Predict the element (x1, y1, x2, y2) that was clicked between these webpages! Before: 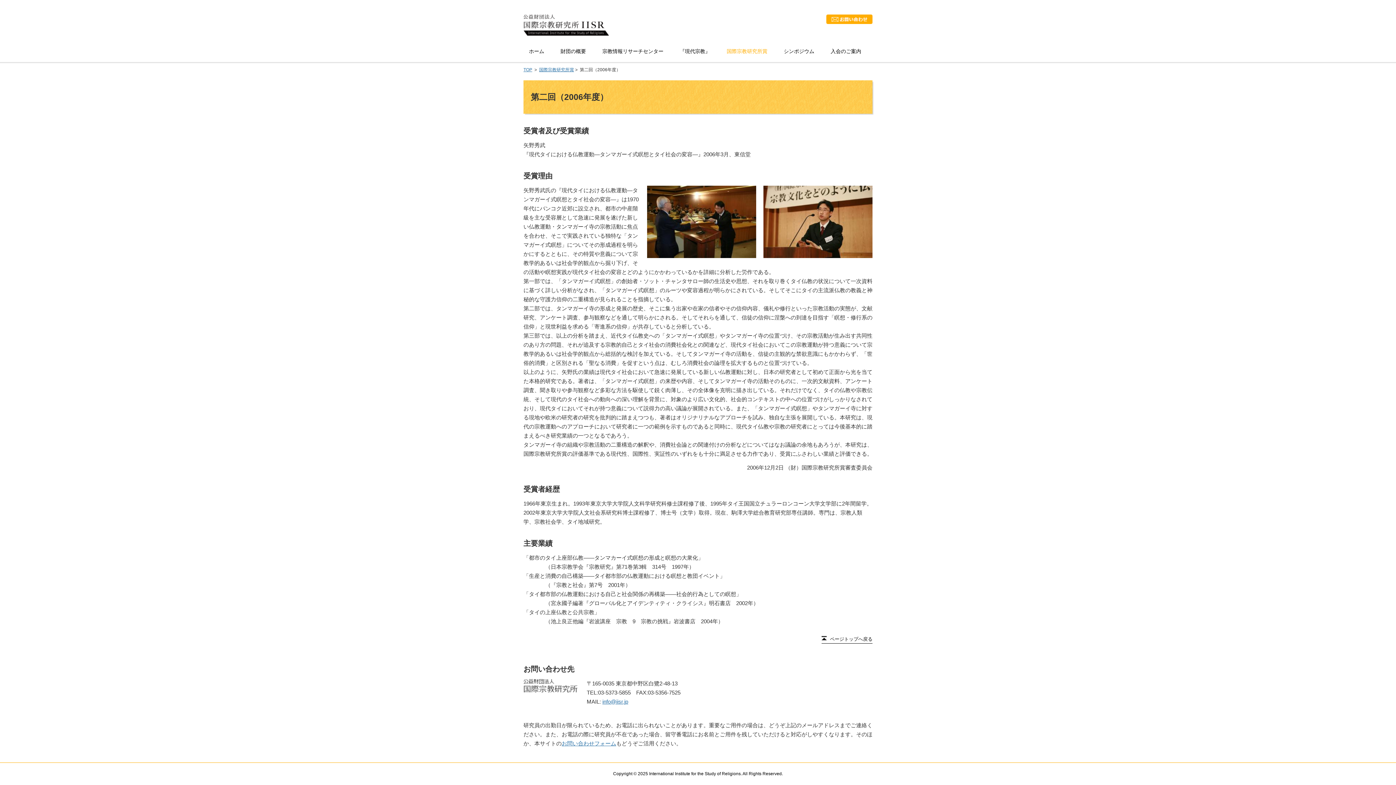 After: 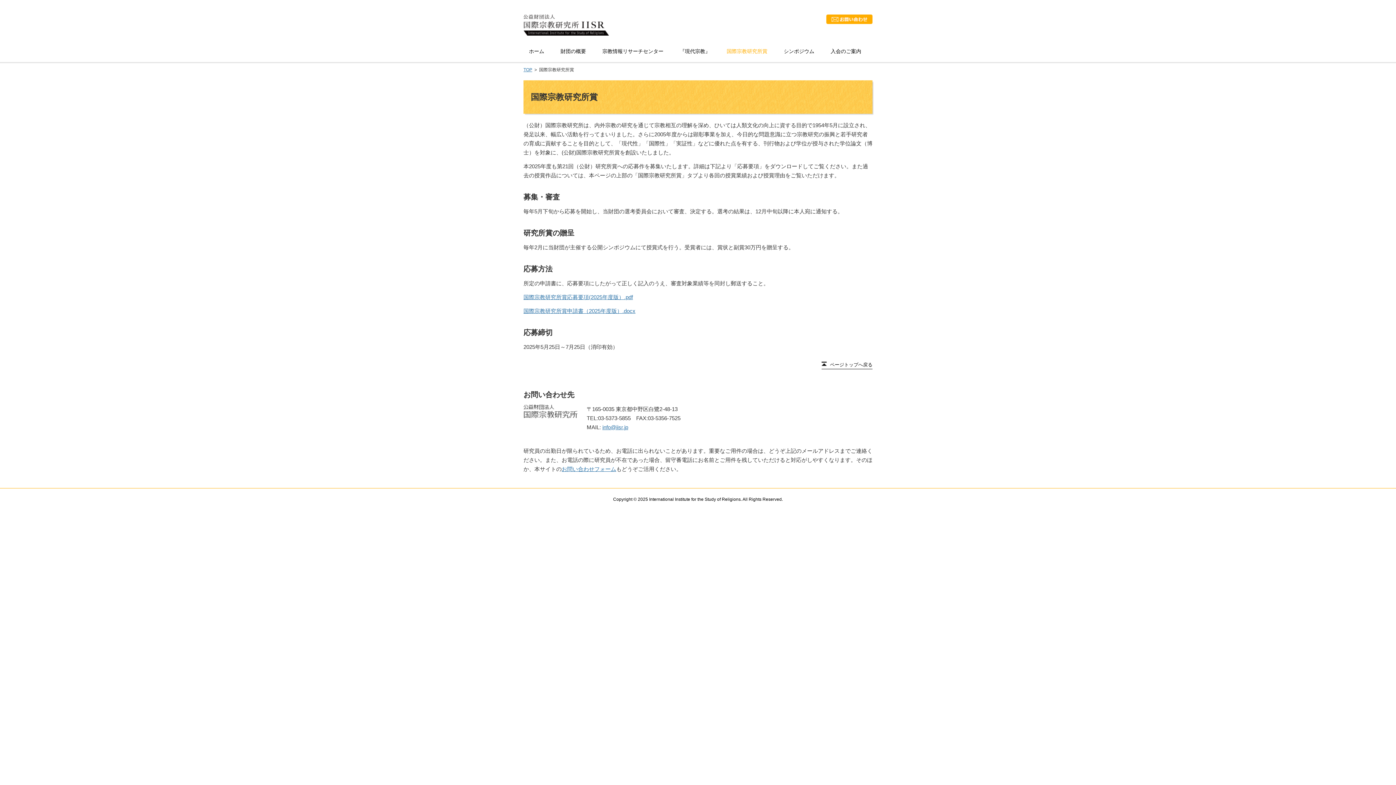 Action: label: 国際宗教研究所賞 bbox: (539, 67, 574, 72)